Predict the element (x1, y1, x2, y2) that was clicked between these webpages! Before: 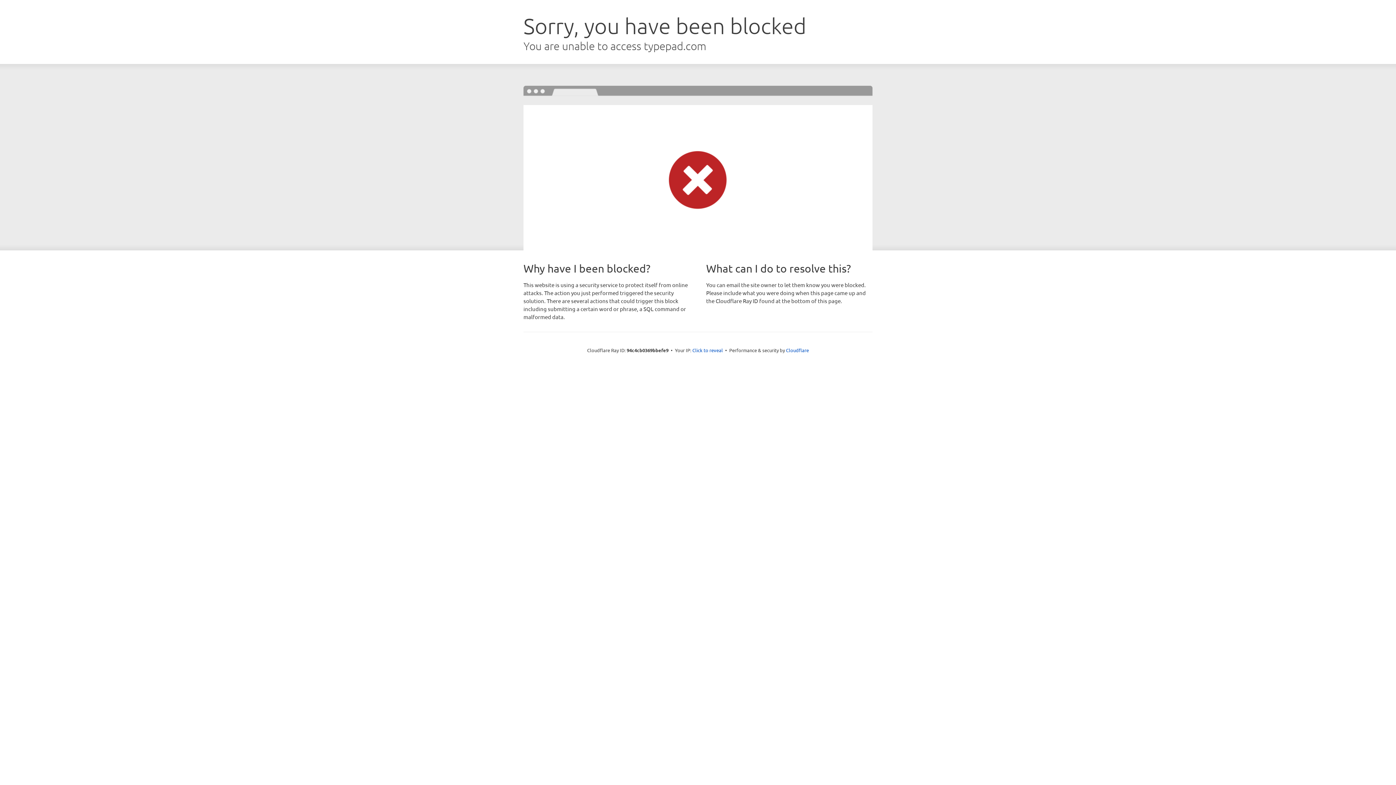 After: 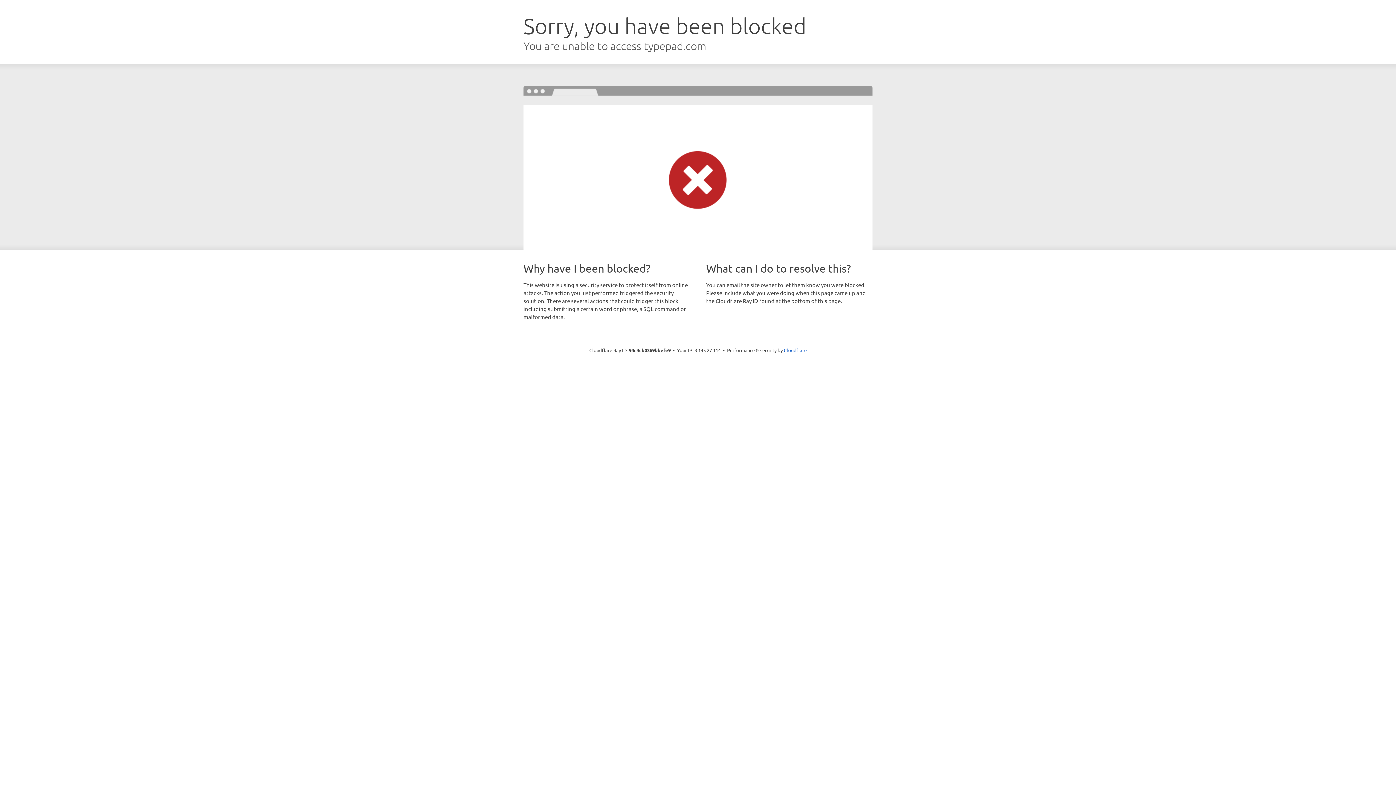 Action: label: Click to reveal bbox: (692, 346, 723, 353)